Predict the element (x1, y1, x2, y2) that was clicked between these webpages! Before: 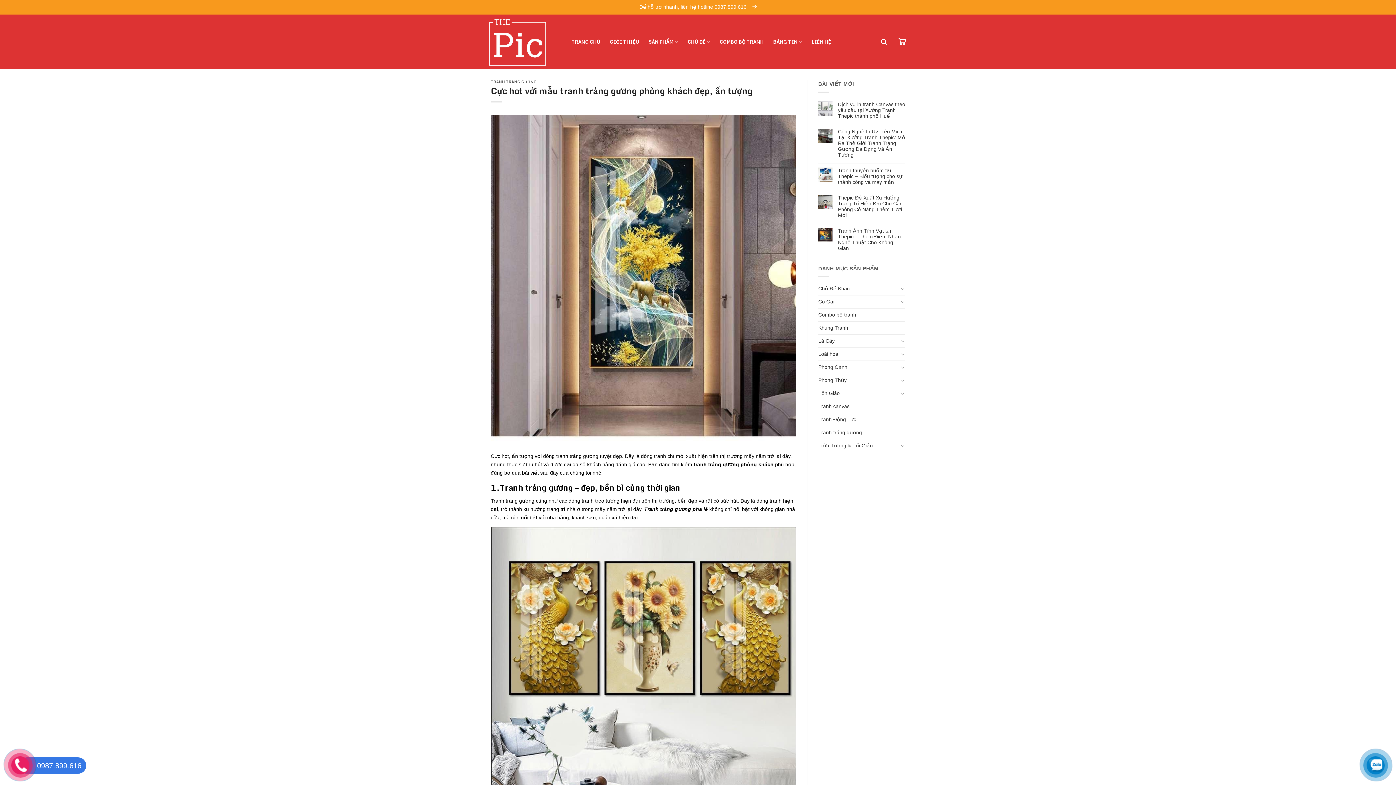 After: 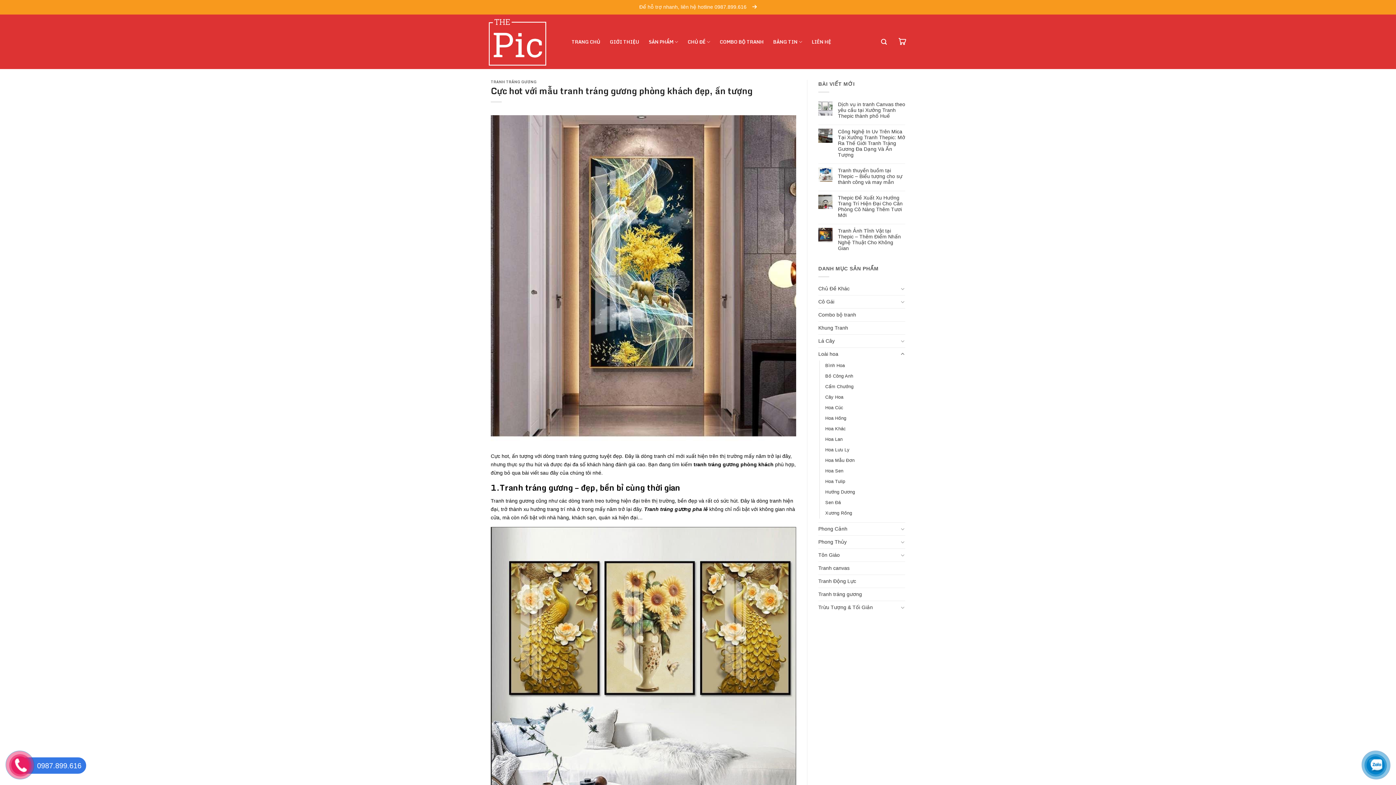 Action: label: Toggle bbox: (900, 350, 905, 358)